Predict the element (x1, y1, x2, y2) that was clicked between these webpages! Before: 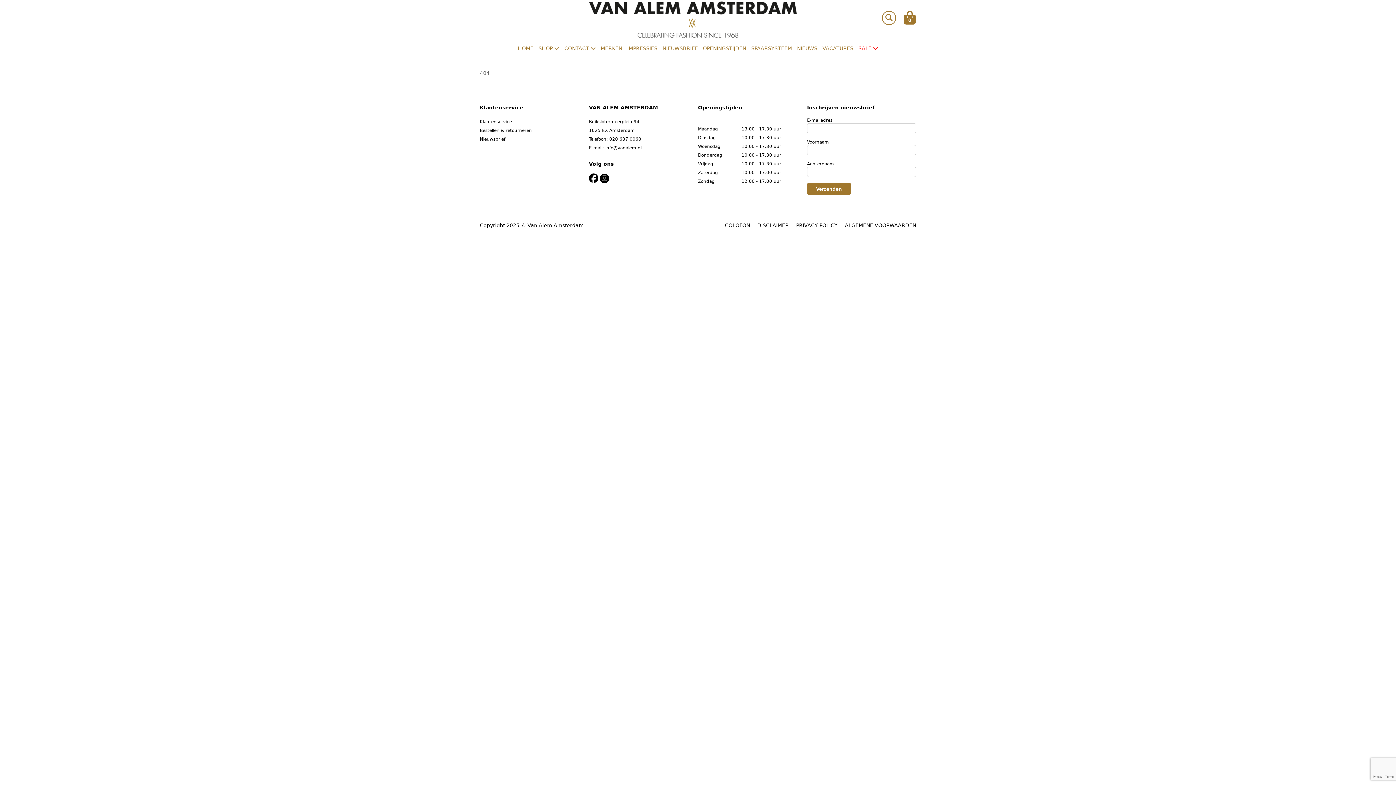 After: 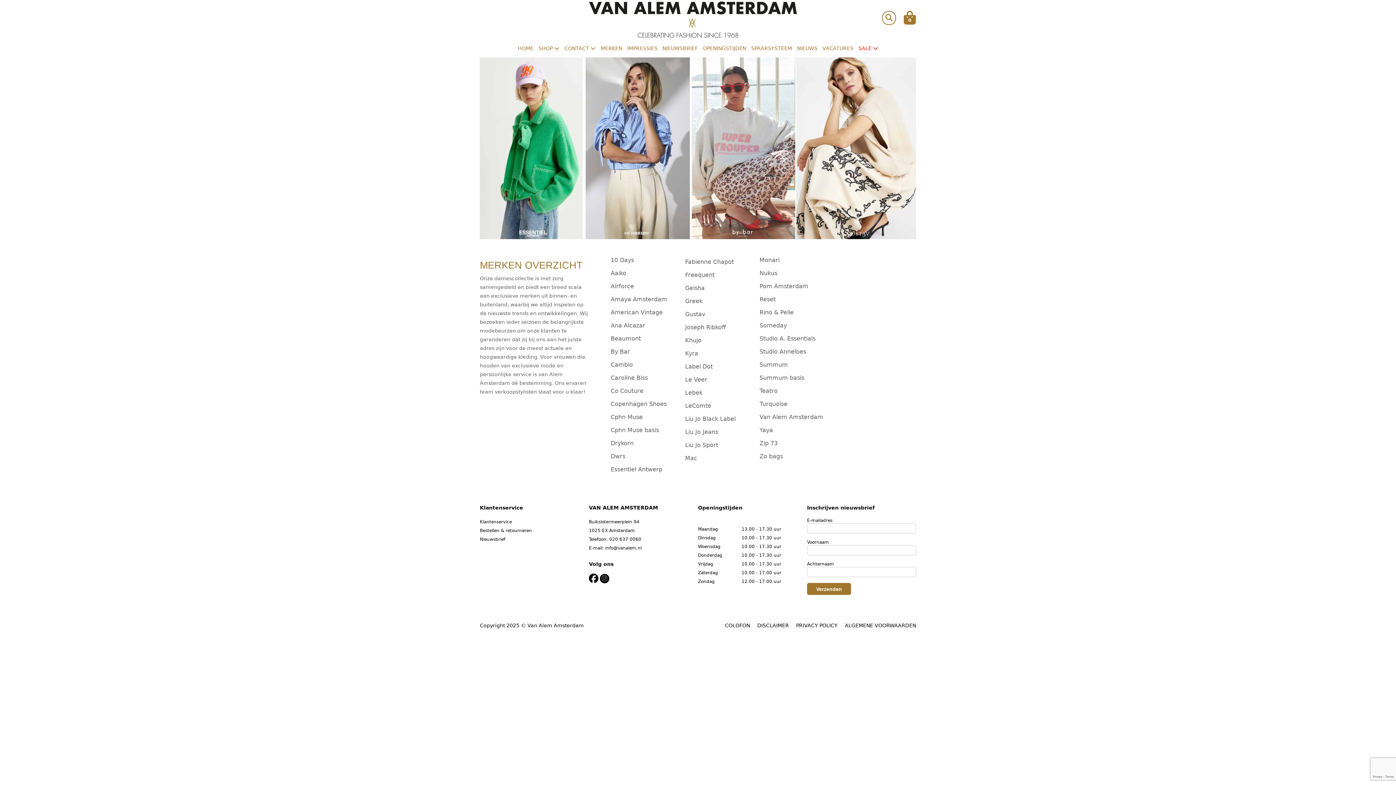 Action: bbox: (600, 39, 623, 57) label: MERKEN